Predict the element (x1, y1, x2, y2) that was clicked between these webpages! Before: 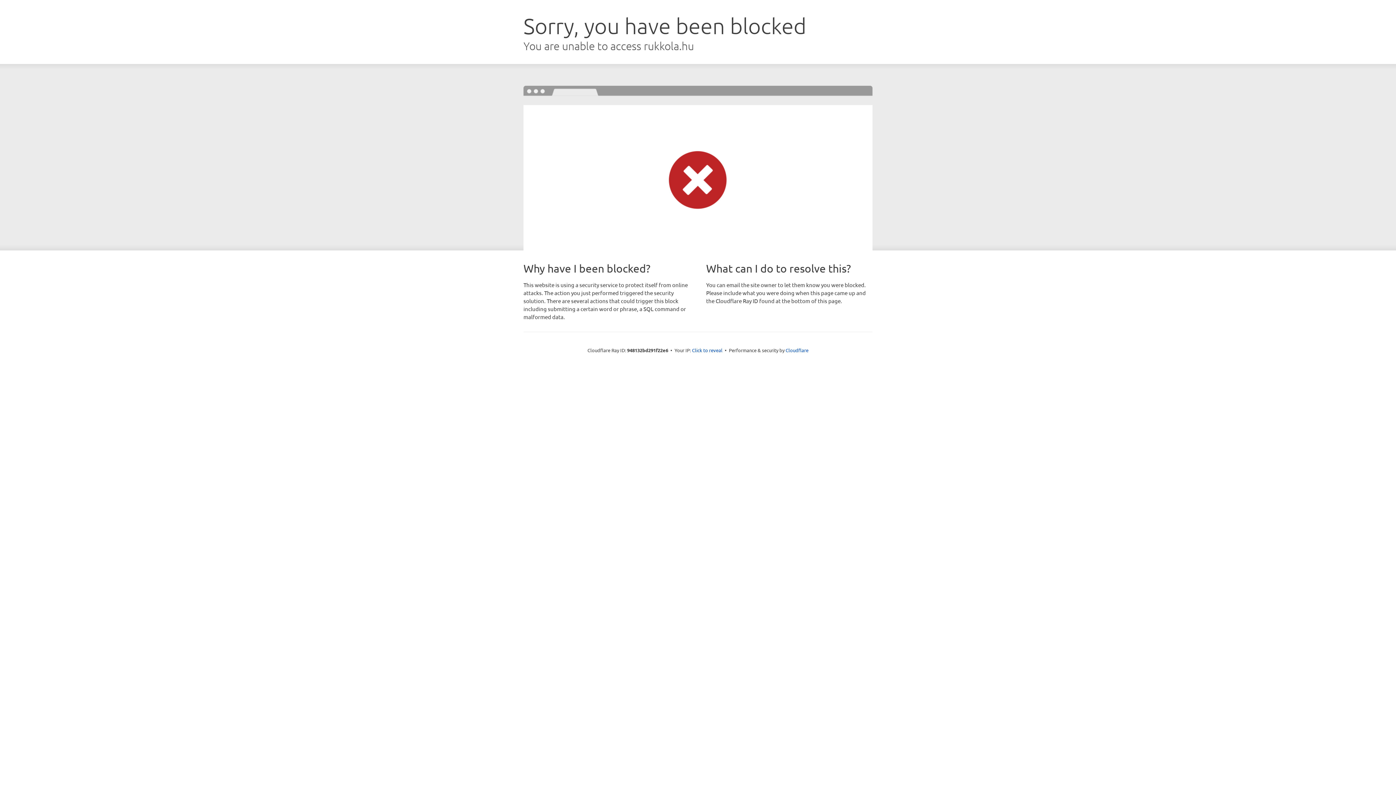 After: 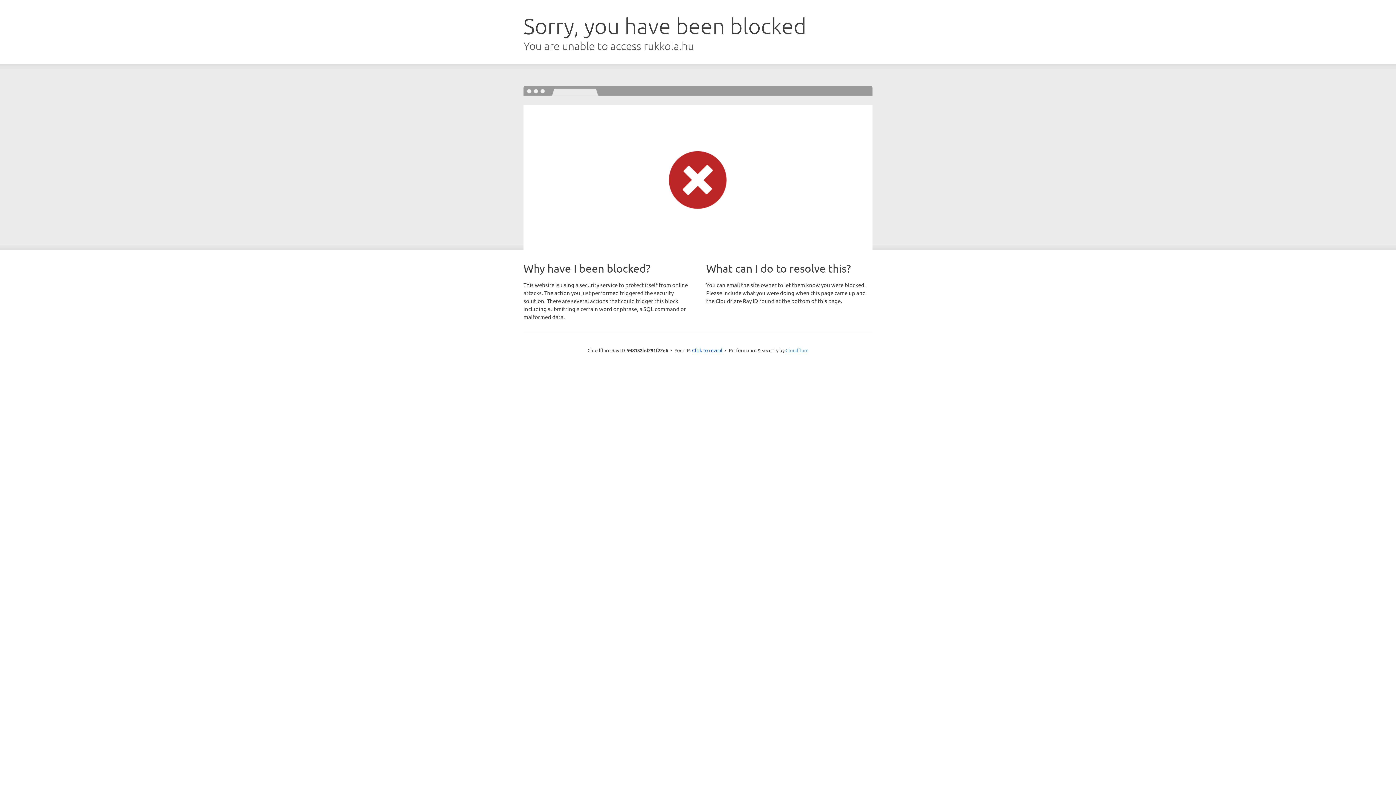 Action: bbox: (785, 347, 808, 353) label: Cloudflare